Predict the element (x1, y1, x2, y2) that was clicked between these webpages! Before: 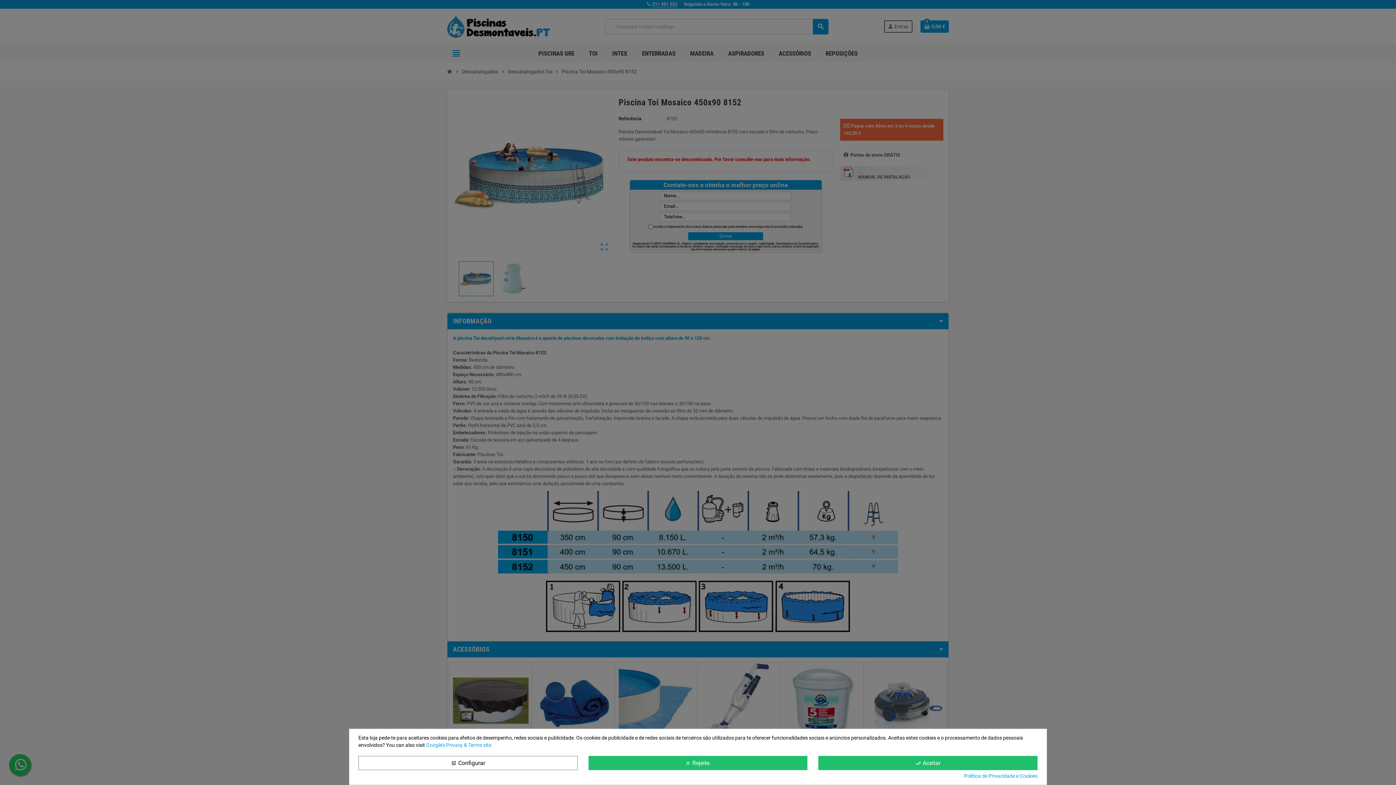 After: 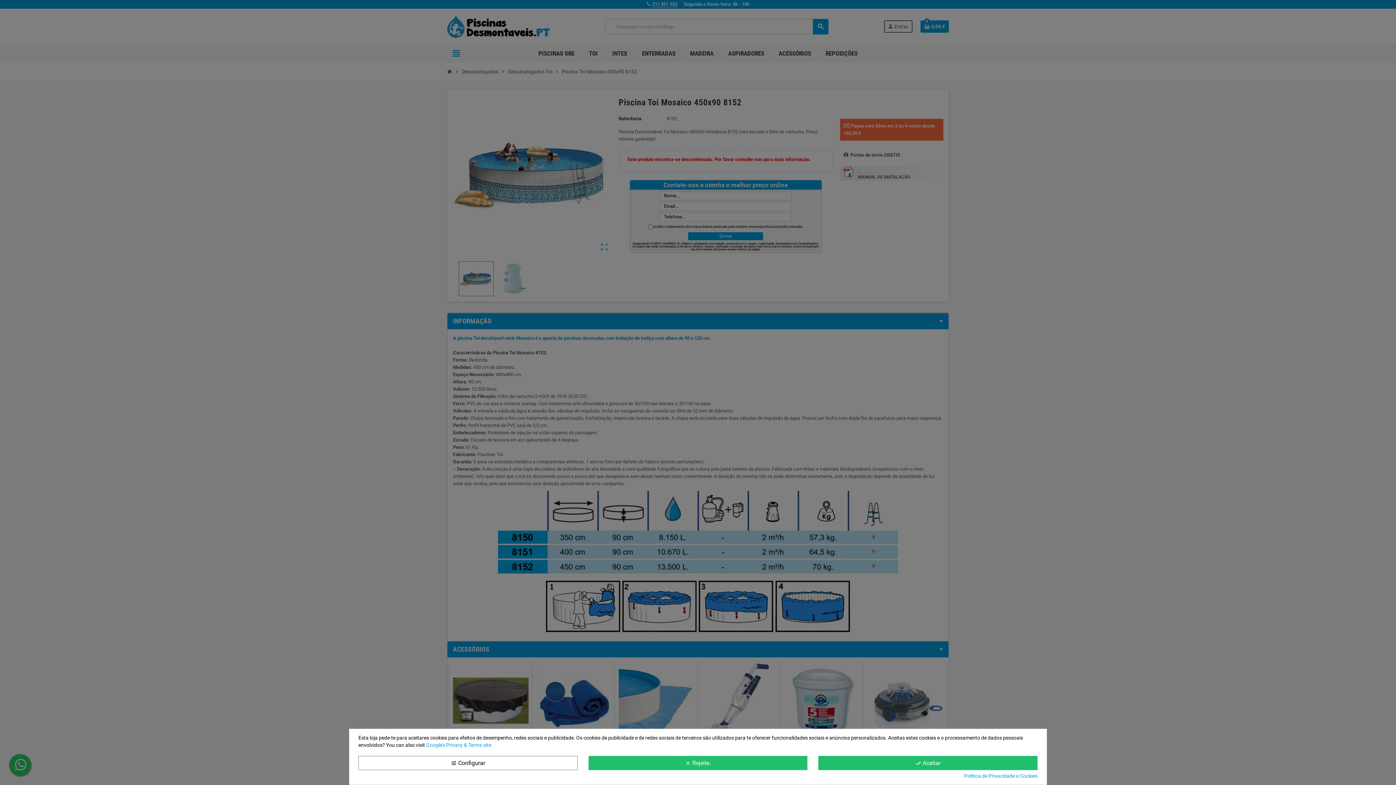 Action: label: Google’s Privacy & Terms site bbox: (426, 742, 491, 748)